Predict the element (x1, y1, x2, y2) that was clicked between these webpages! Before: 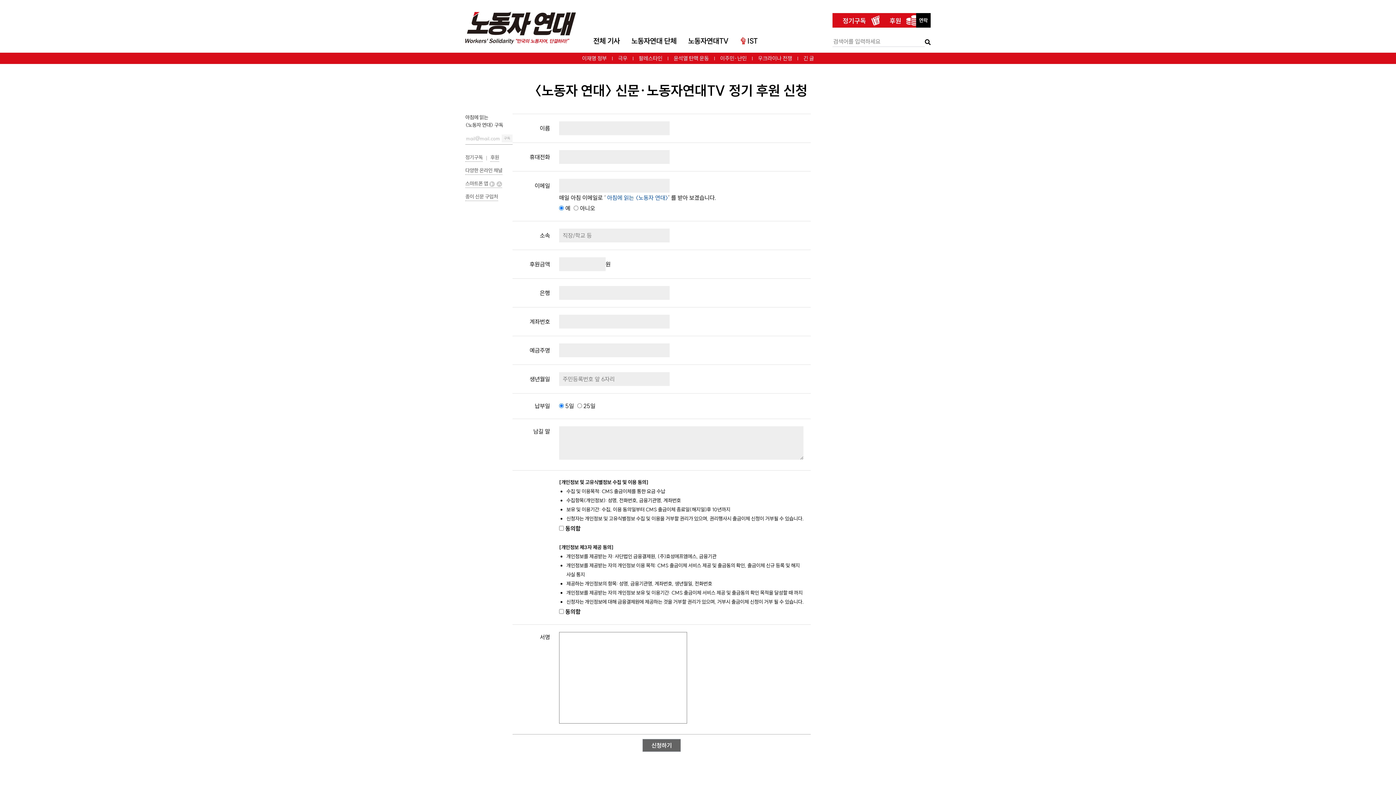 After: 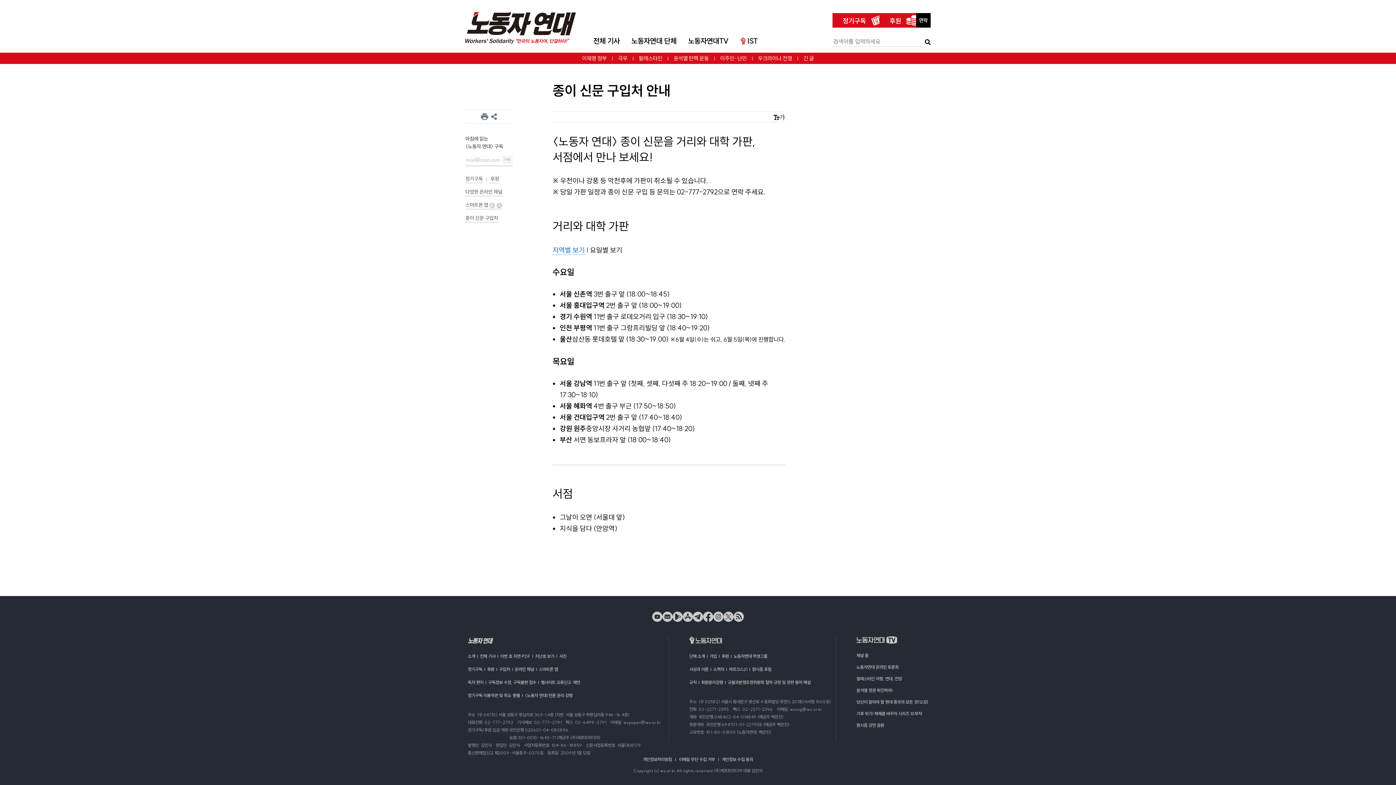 Action: bbox: (465, 193, 498, 201) label: 종이 신문 구입처